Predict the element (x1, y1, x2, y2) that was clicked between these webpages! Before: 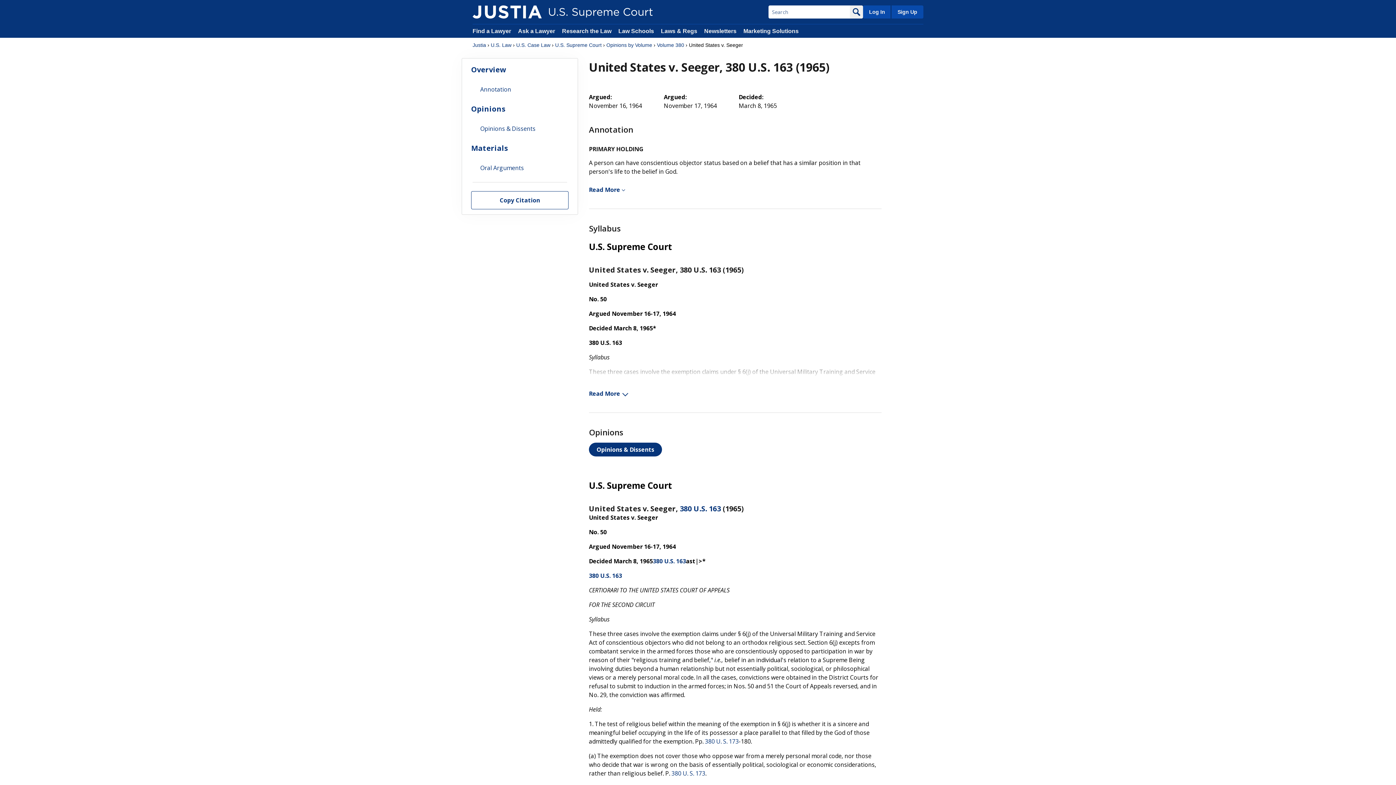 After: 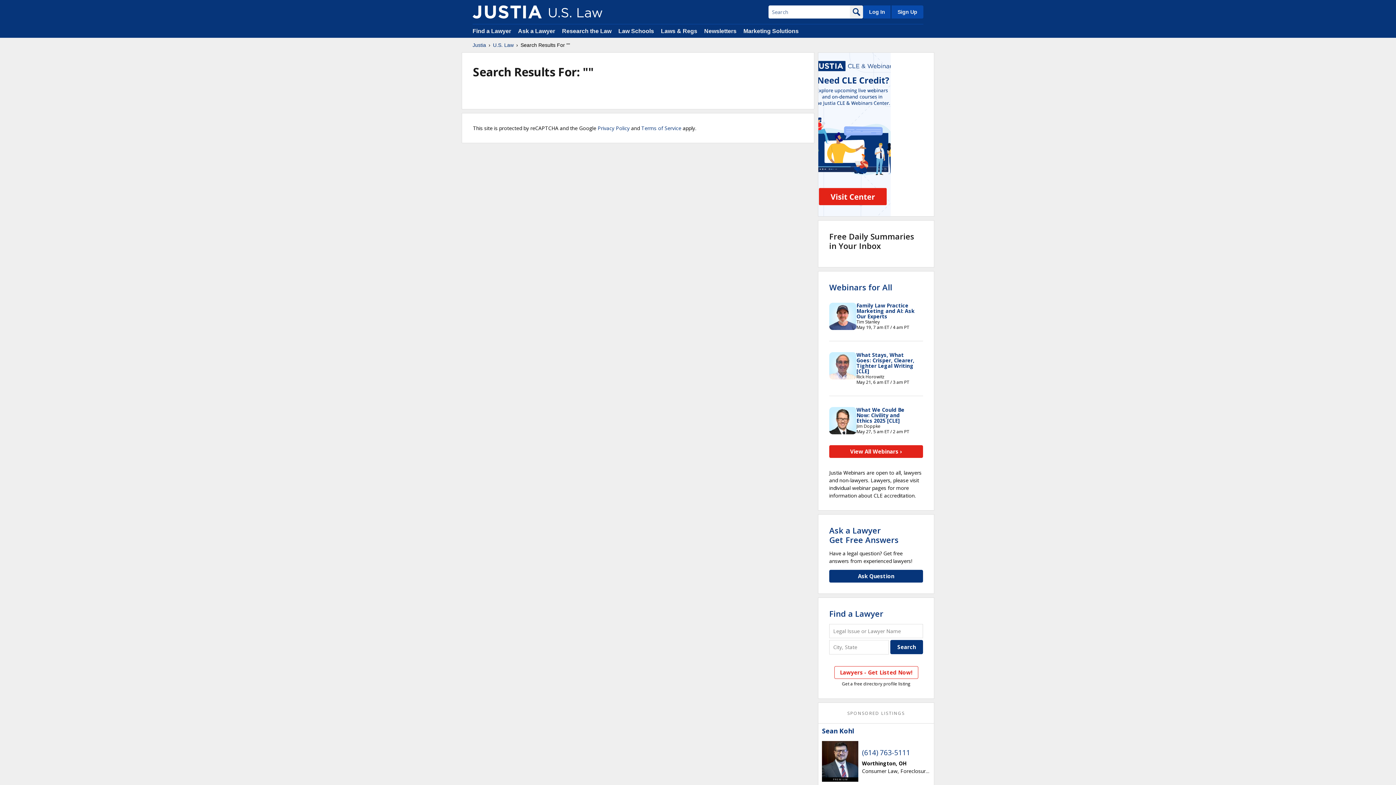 Action: bbox: (850, 5, 863, 18)